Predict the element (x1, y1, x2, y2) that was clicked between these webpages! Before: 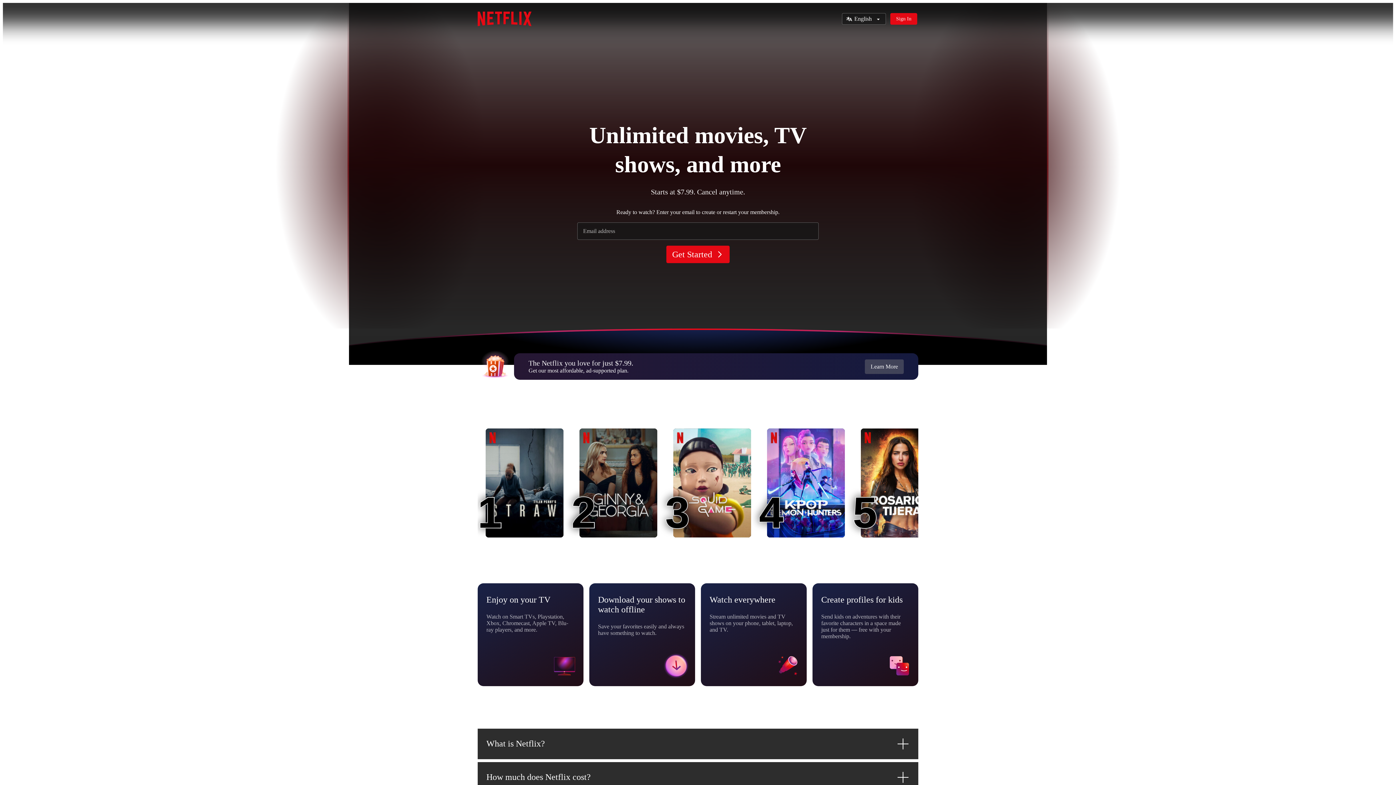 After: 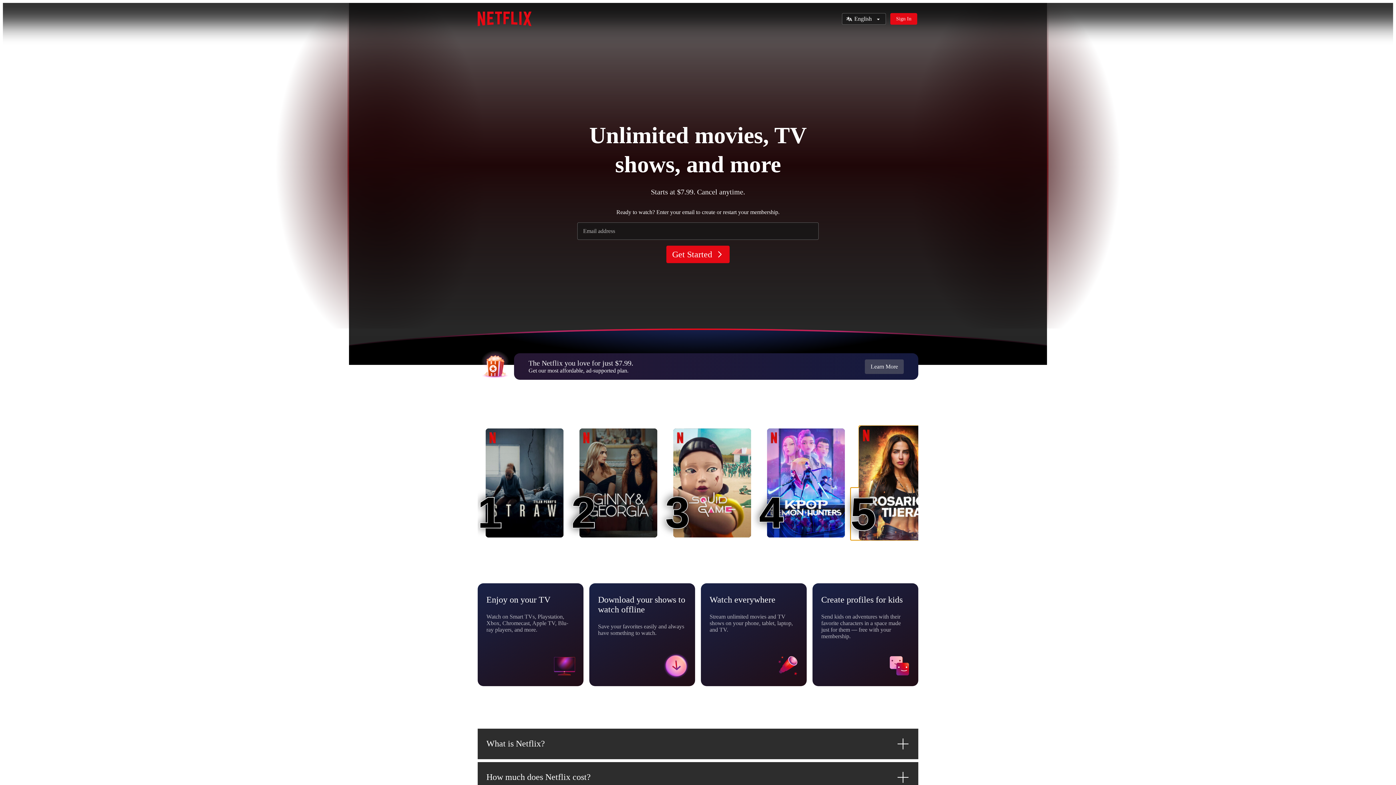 Action: label: Rosario Tijeras (Mexico)
5
5 bbox: (861, 428, 938, 537)